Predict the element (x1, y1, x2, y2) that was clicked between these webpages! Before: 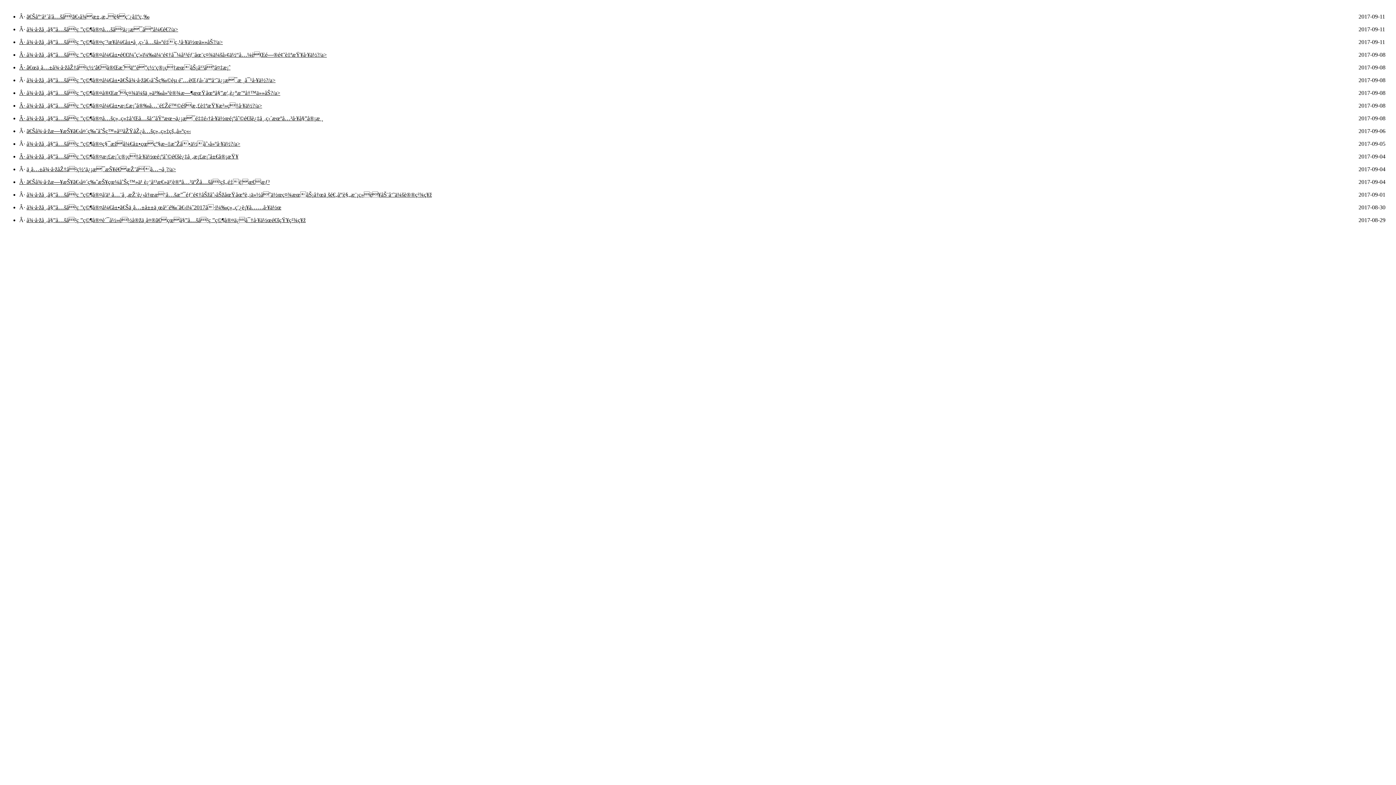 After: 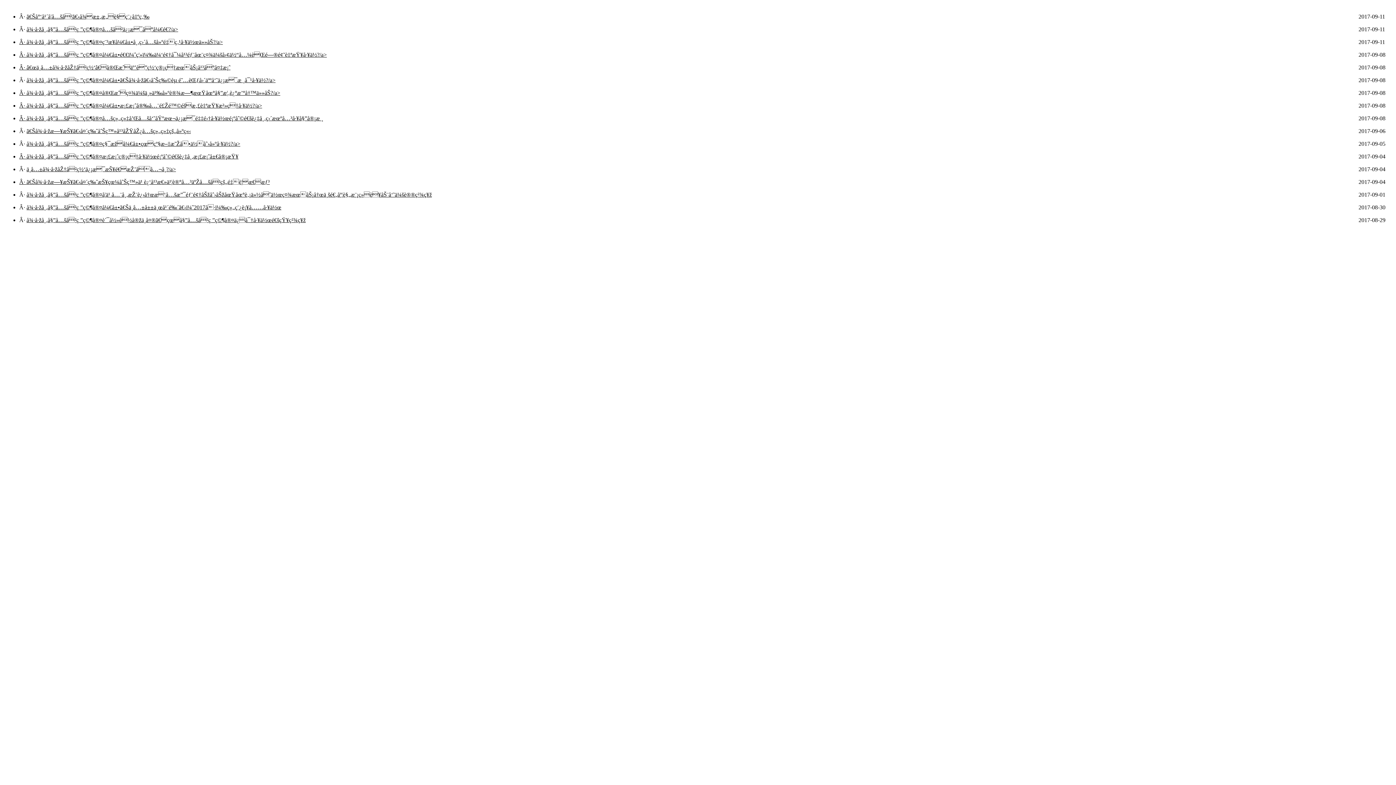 Action: bbox: (26, 166, 176, 172) label: ä¸­å…±å¾·å·žåŽ†å²ç½‘ä¿¡æ¯æŠ¥é€æŽ’åå…¬å¸?/a>